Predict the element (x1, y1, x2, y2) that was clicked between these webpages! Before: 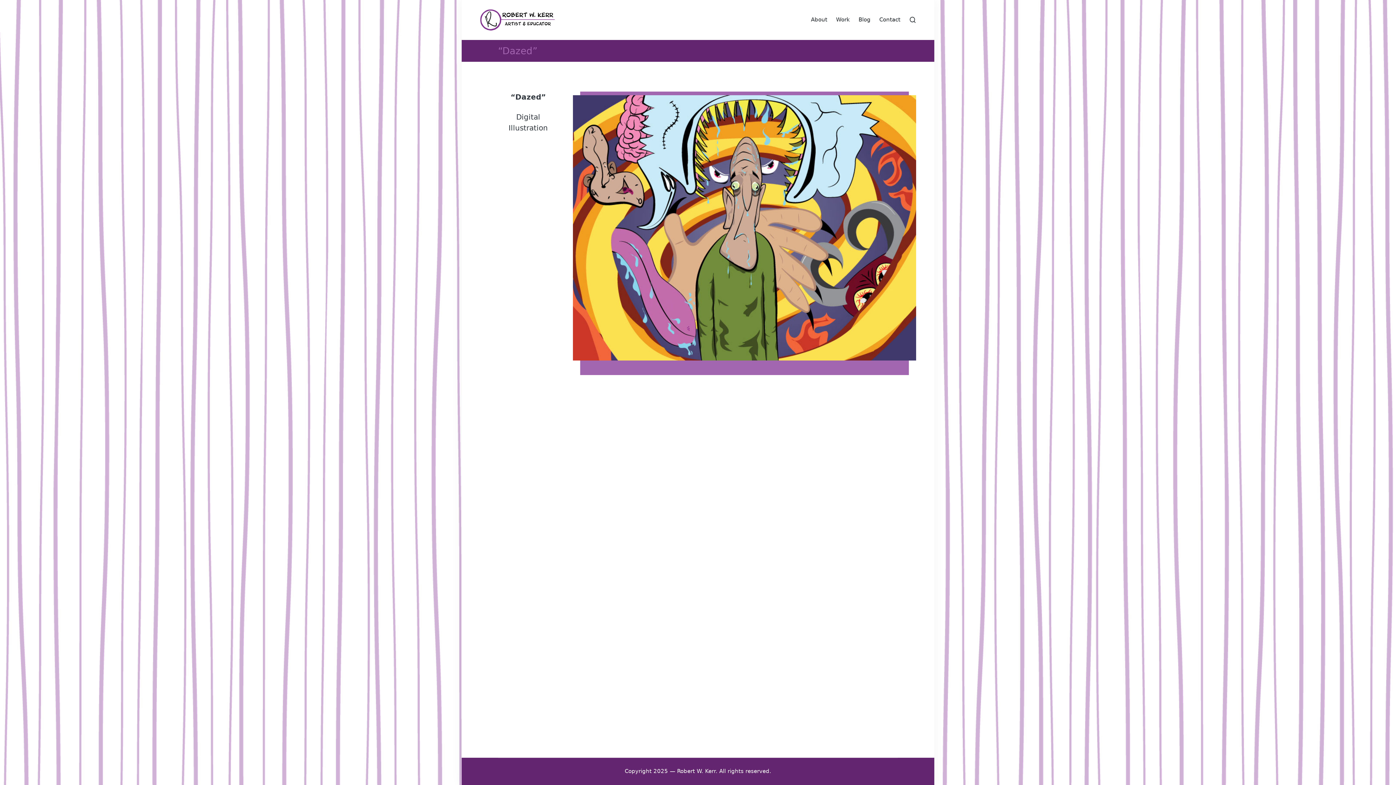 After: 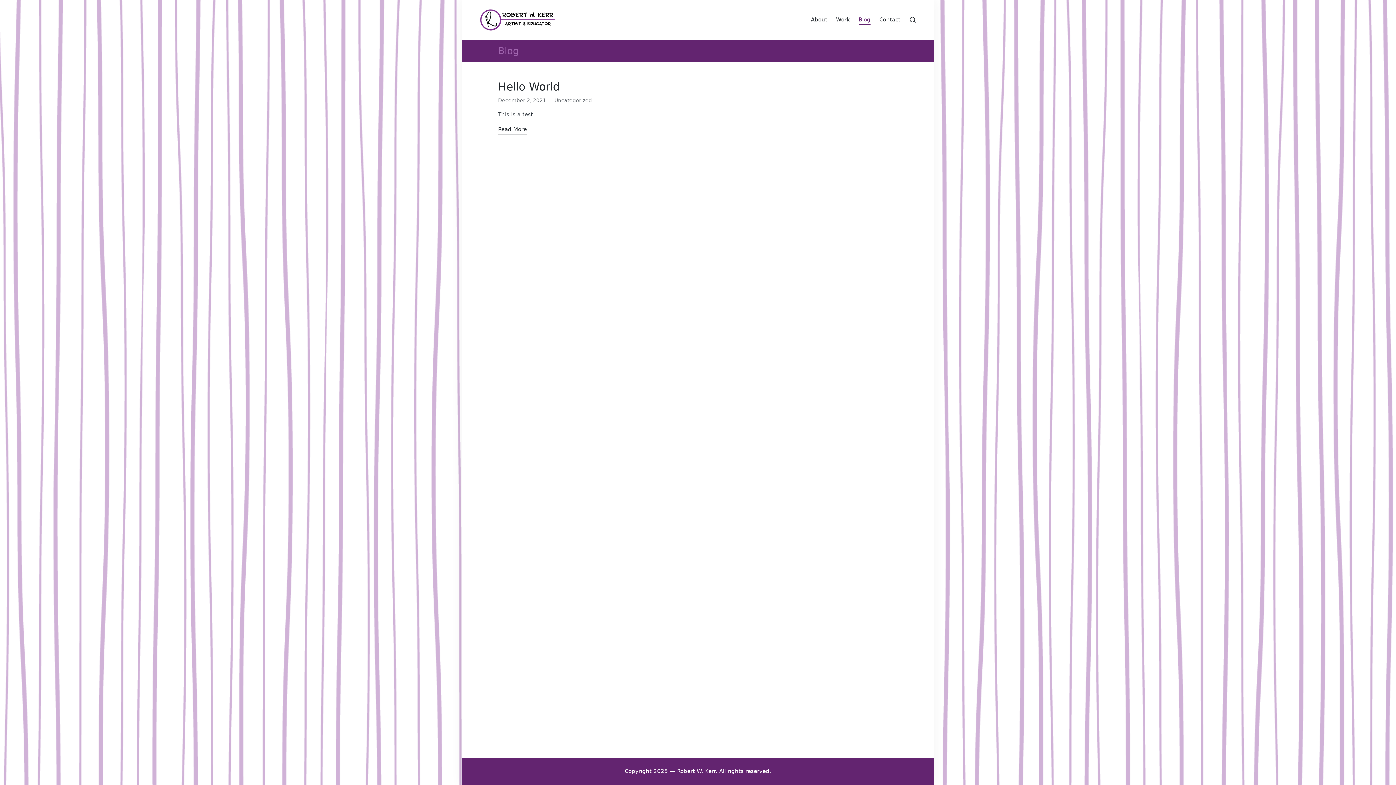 Action: bbox: (858, 14, 870, 25) label: Blog